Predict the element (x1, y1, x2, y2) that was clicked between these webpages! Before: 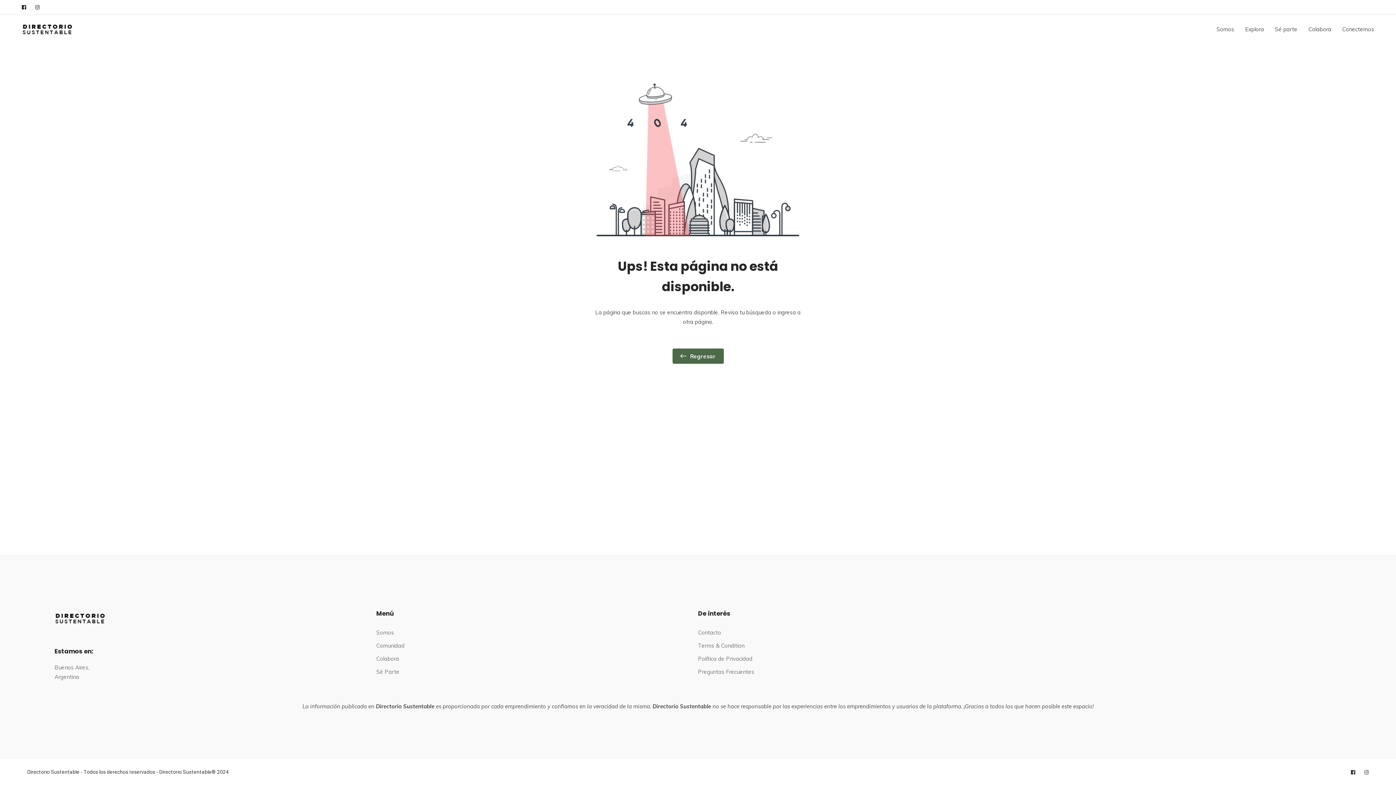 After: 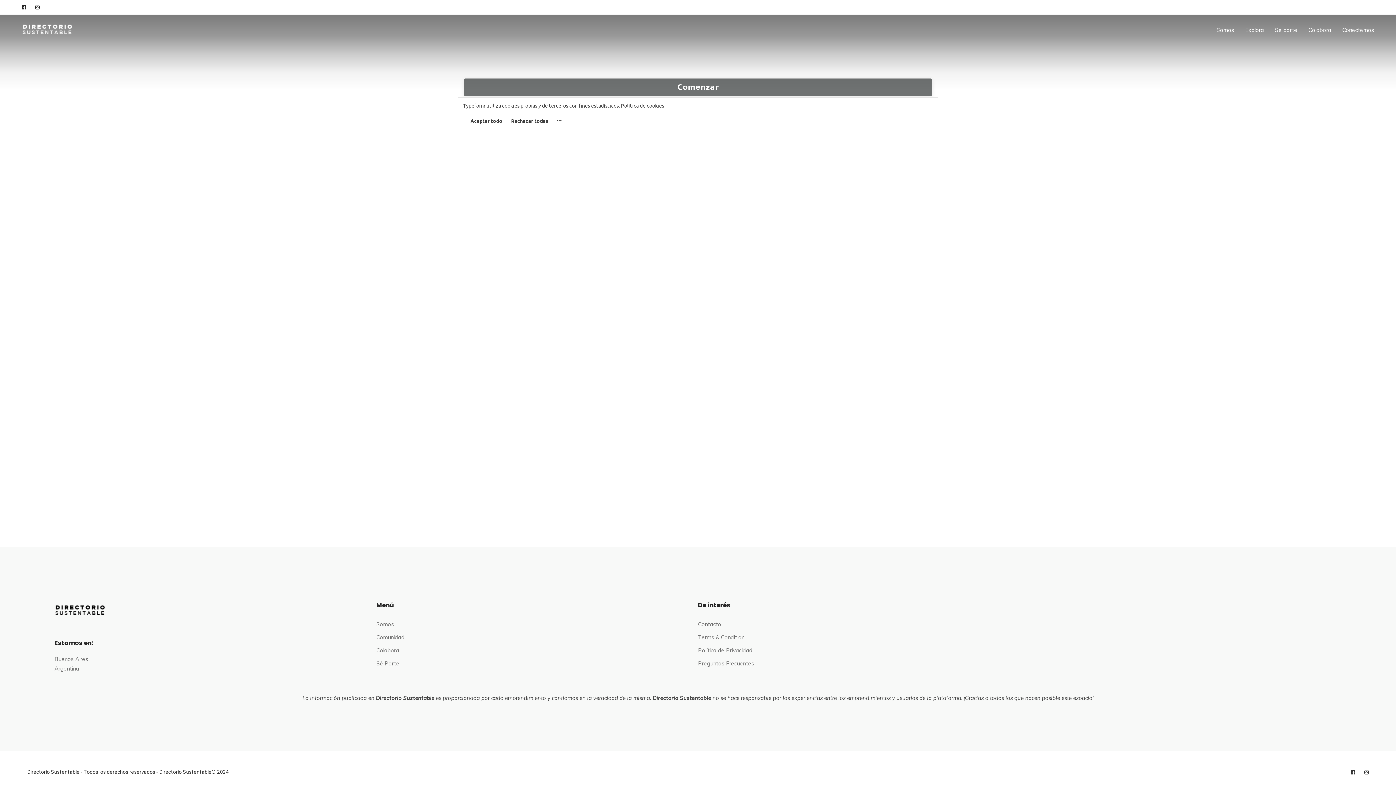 Action: bbox: (376, 668, 399, 675) label: Sé Parte